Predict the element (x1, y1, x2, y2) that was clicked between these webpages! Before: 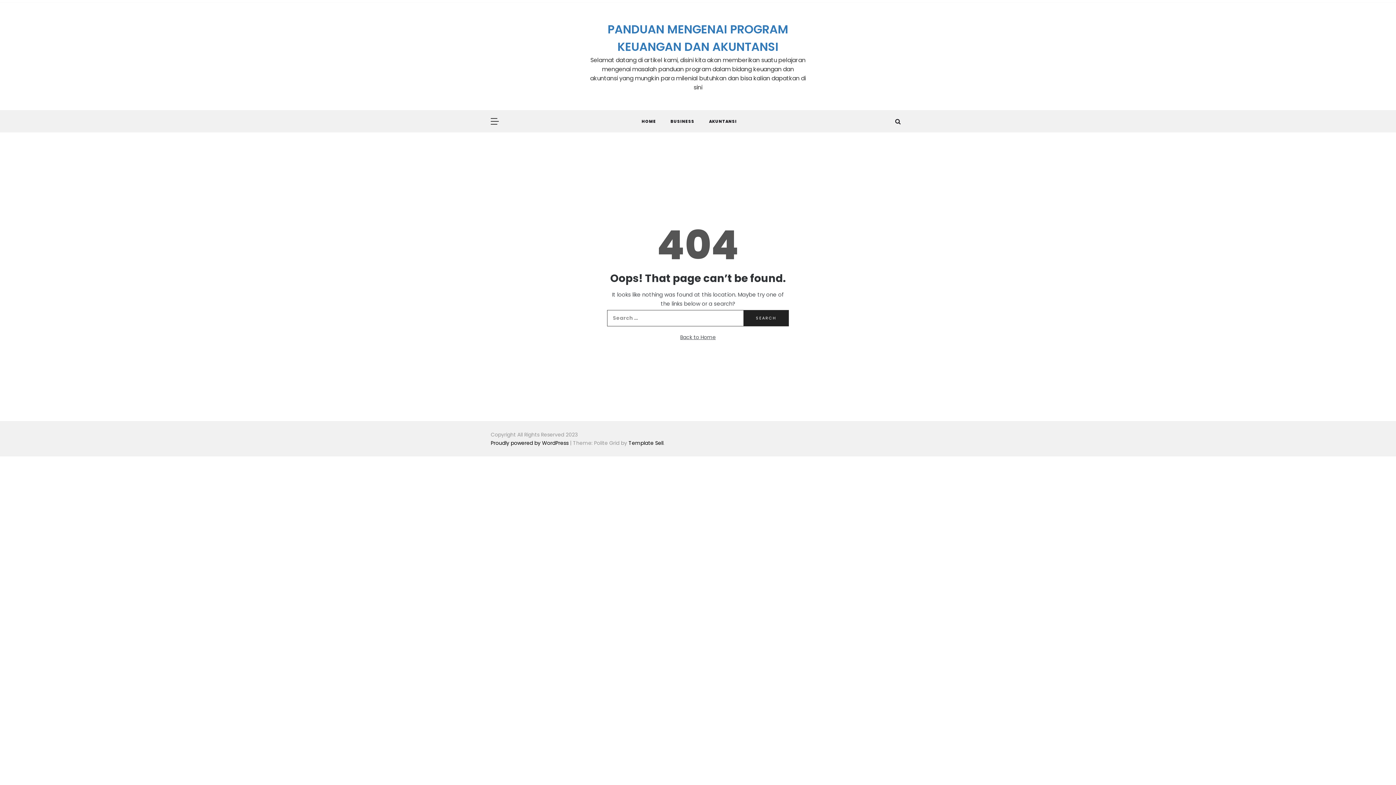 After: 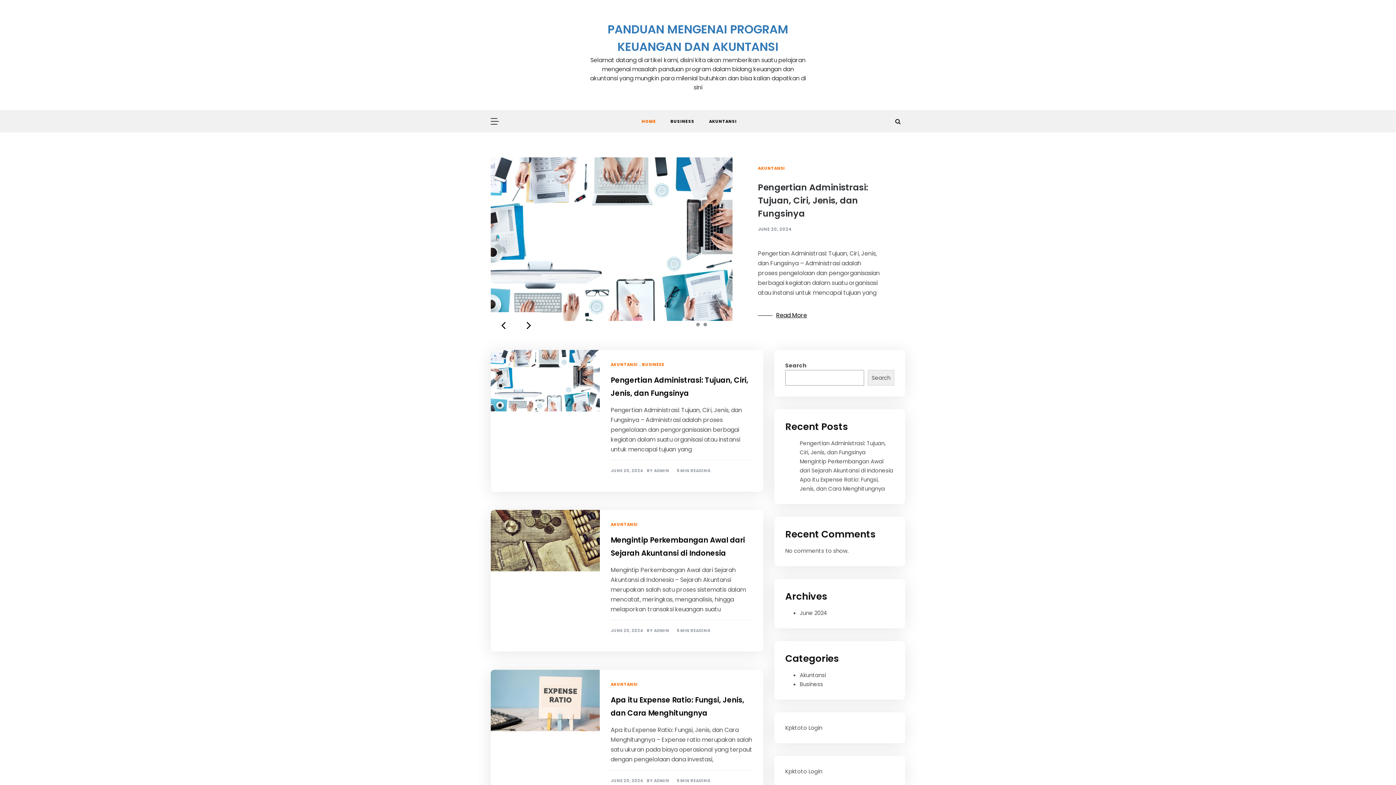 Action: bbox: (680, 333, 716, 341) label: Back to Home